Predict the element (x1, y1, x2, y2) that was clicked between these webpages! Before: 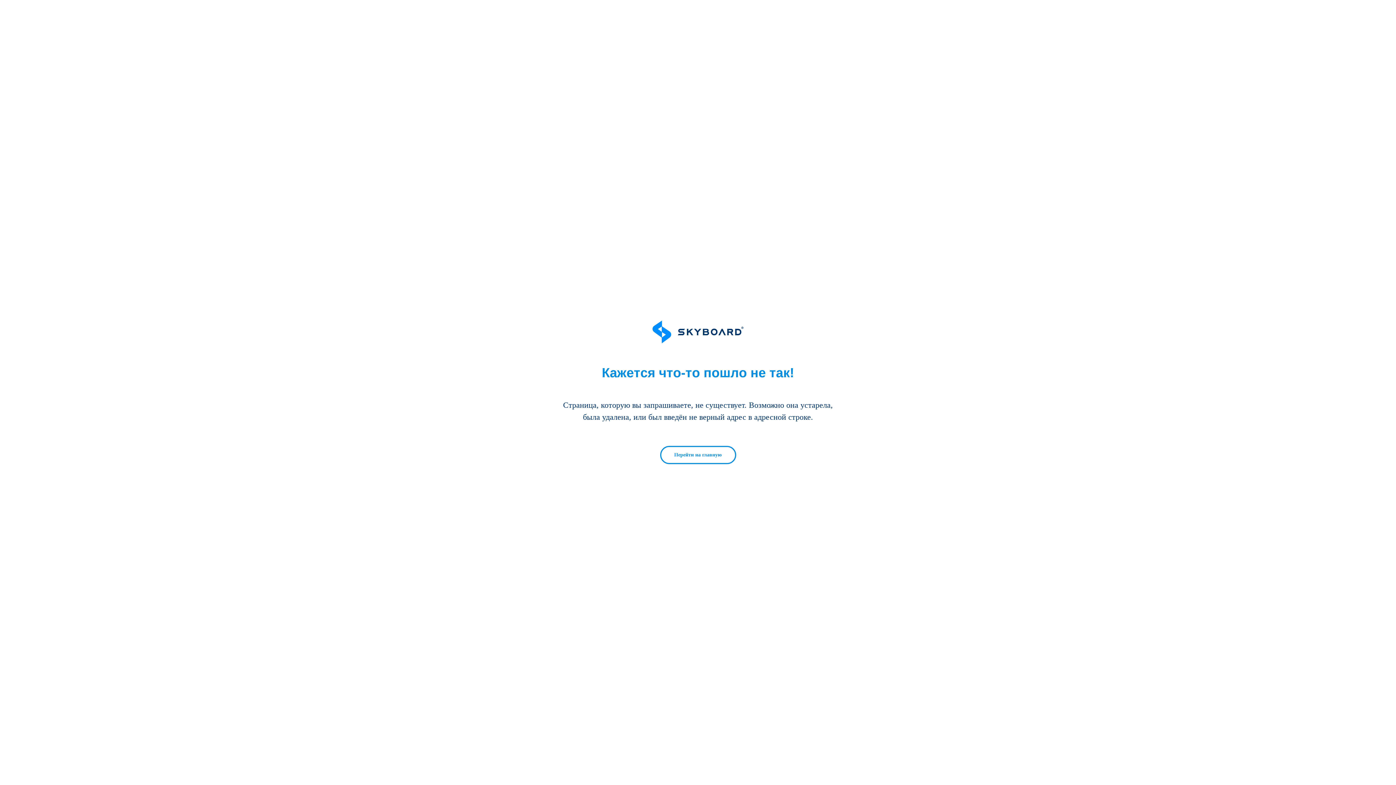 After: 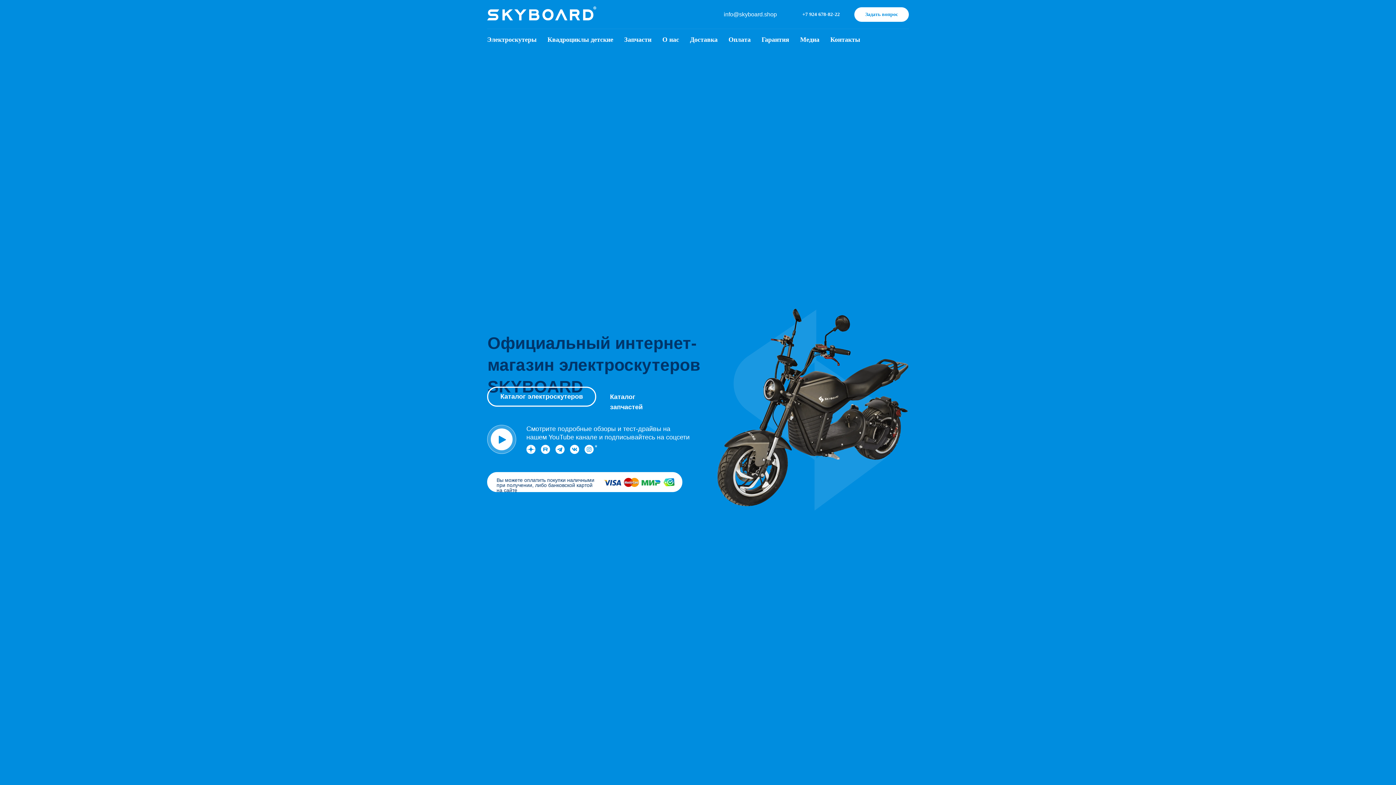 Action: bbox: (660, 446, 736, 464) label: Перейти на главную